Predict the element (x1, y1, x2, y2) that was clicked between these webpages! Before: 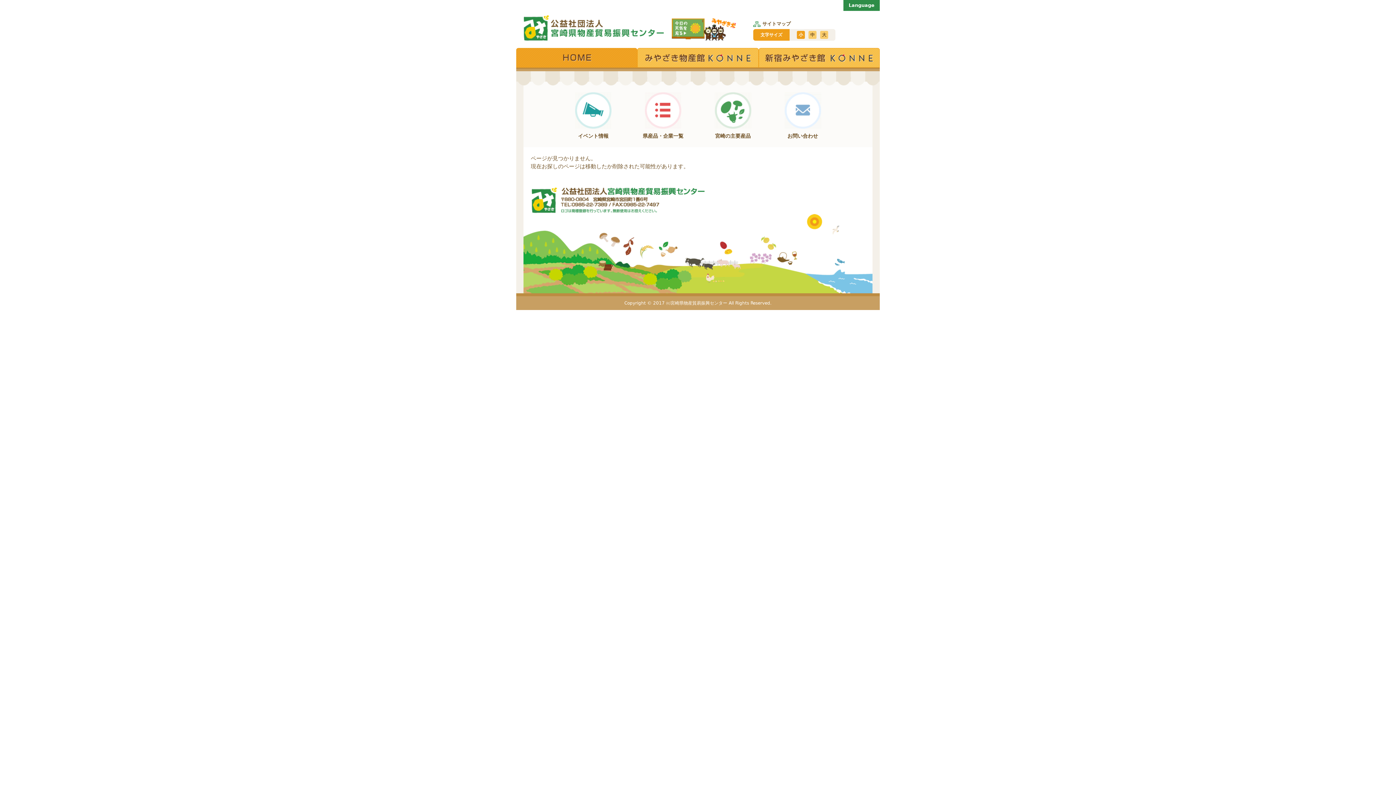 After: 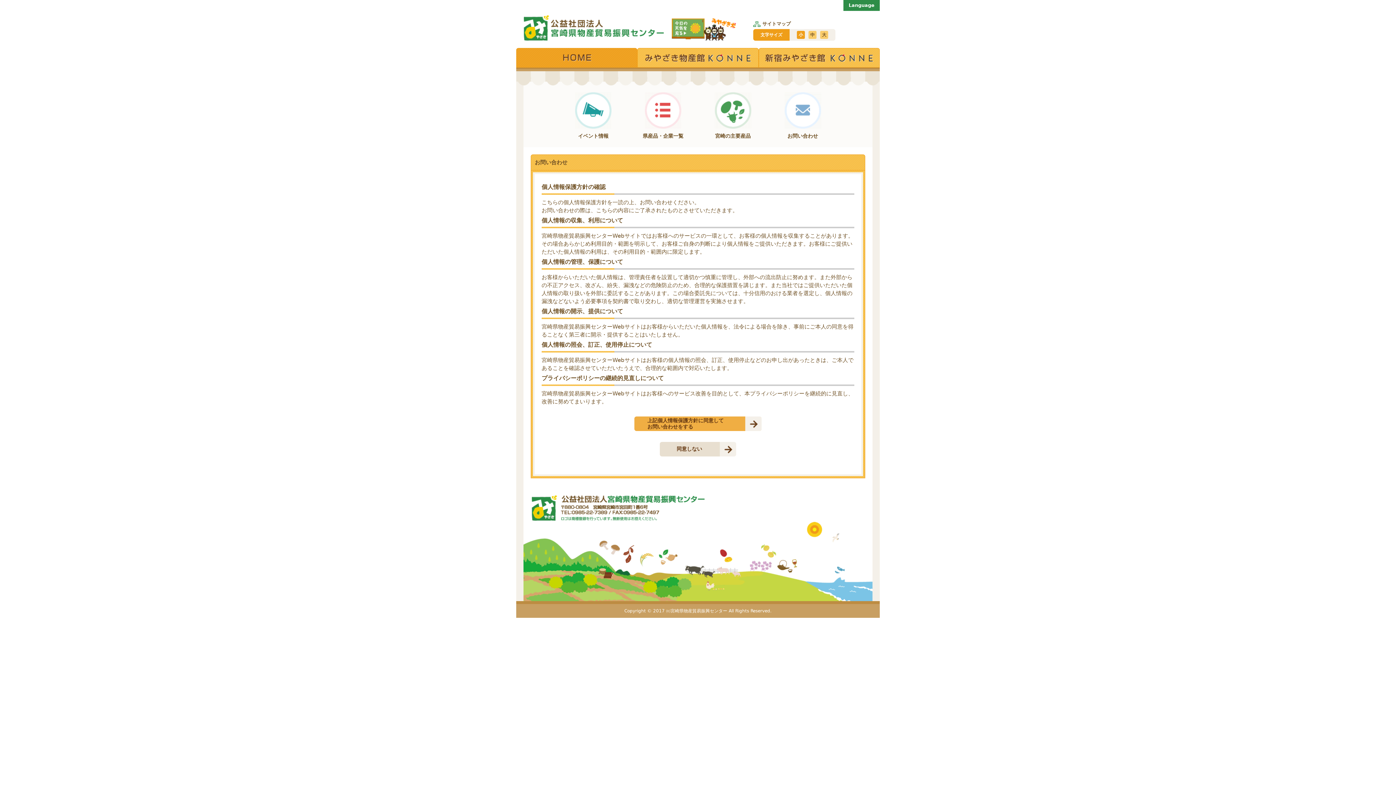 Action: label: お問い合わせ bbox: (774, 92, 830, 139)